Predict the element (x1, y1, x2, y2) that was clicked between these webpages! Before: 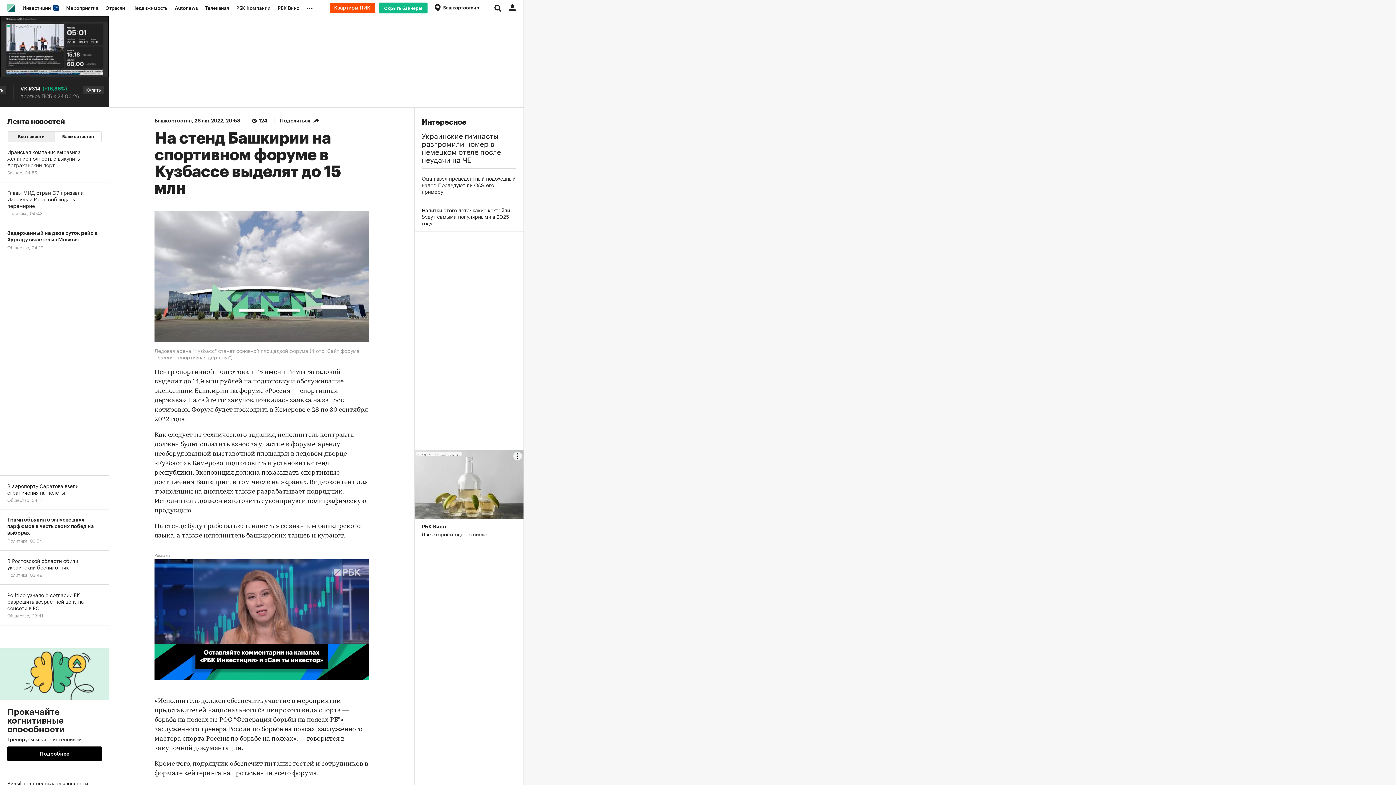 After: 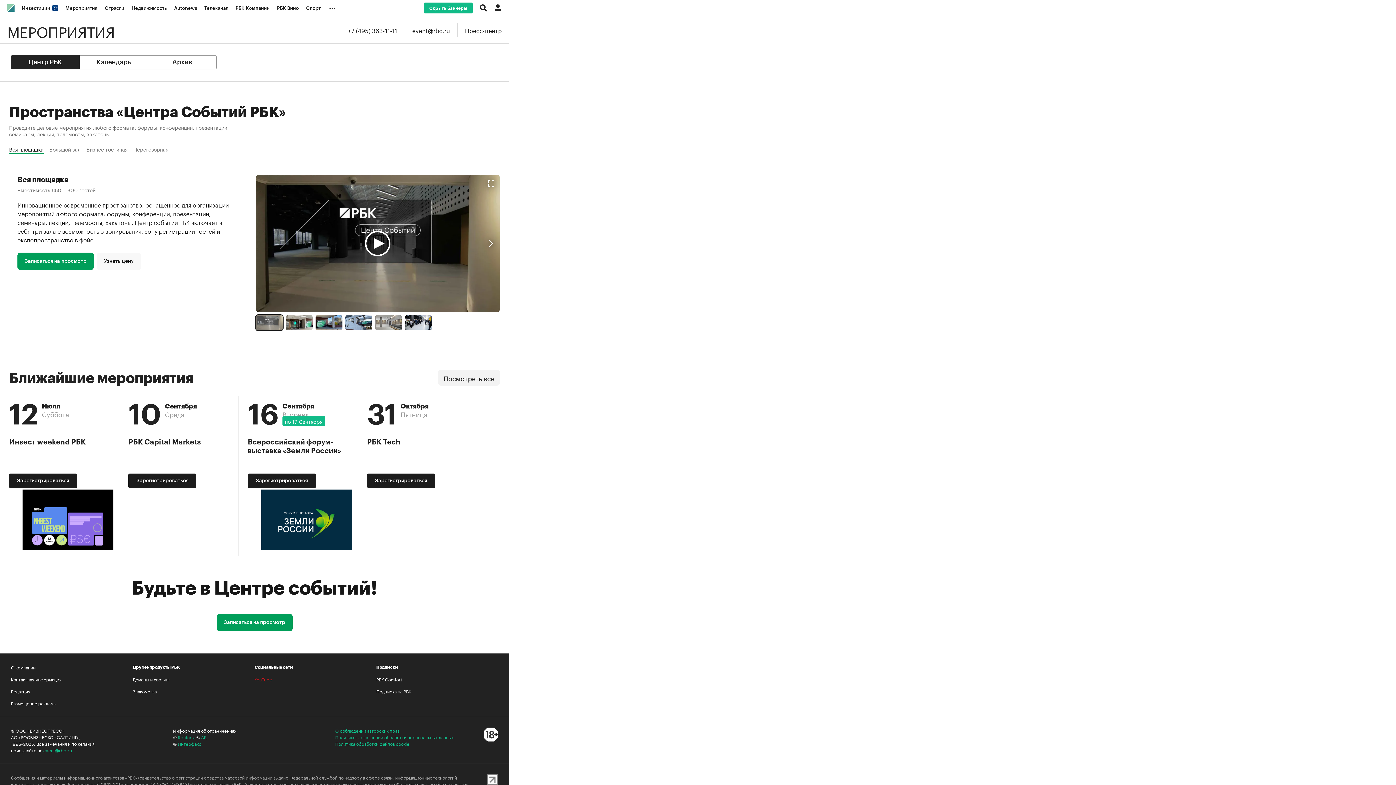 Action: bbox: (62, 0, 101, 16) label: Мероприятия